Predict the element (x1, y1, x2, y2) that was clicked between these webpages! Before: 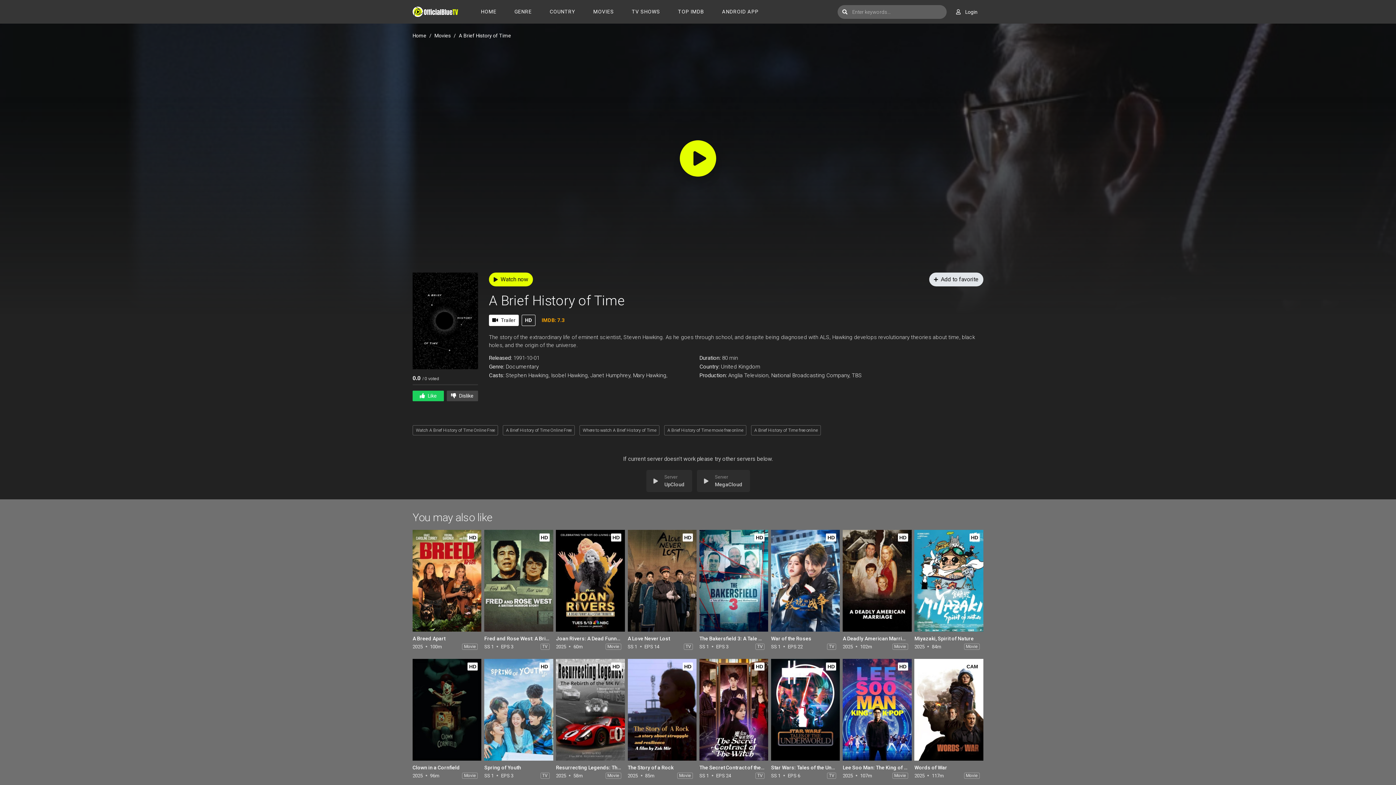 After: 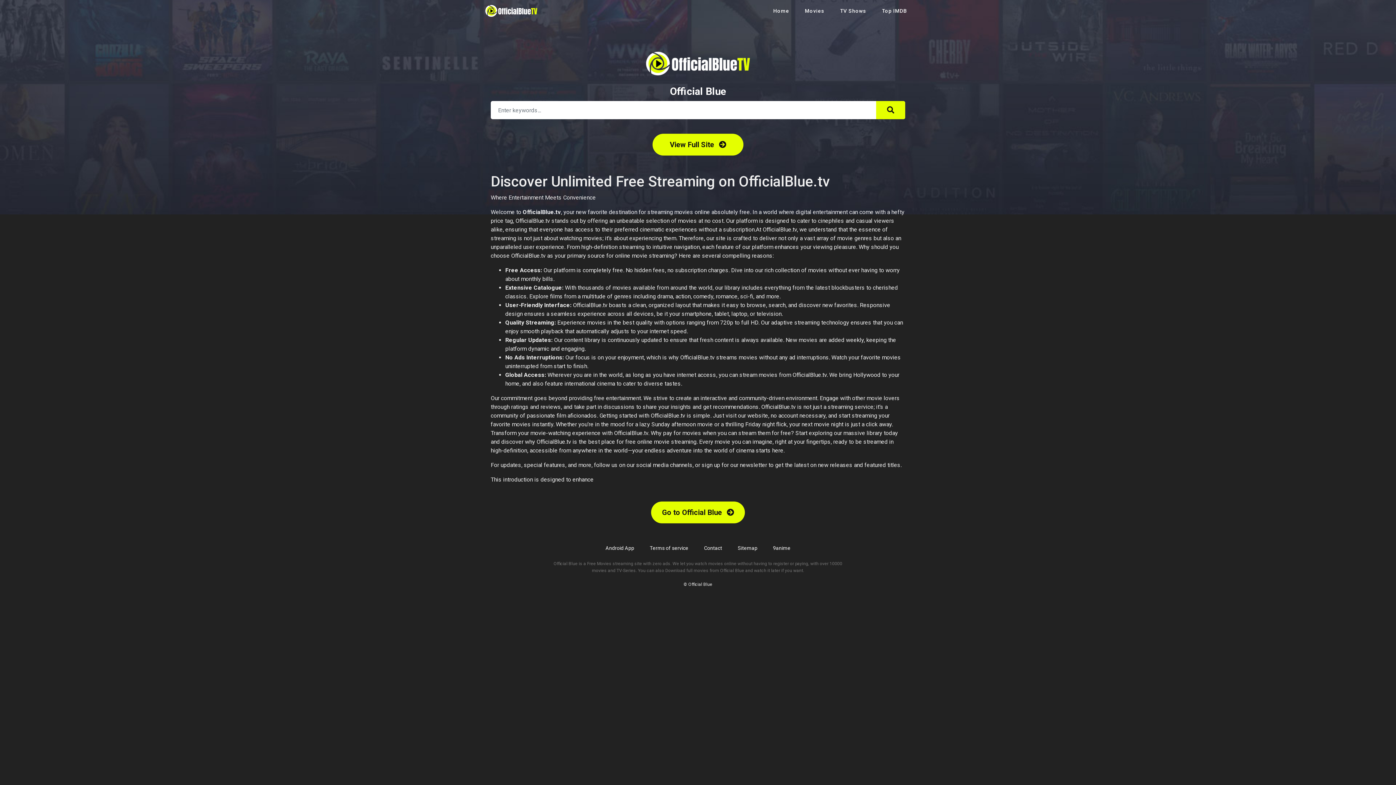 Action: label: HOME bbox: (473, 0, 504, 23)